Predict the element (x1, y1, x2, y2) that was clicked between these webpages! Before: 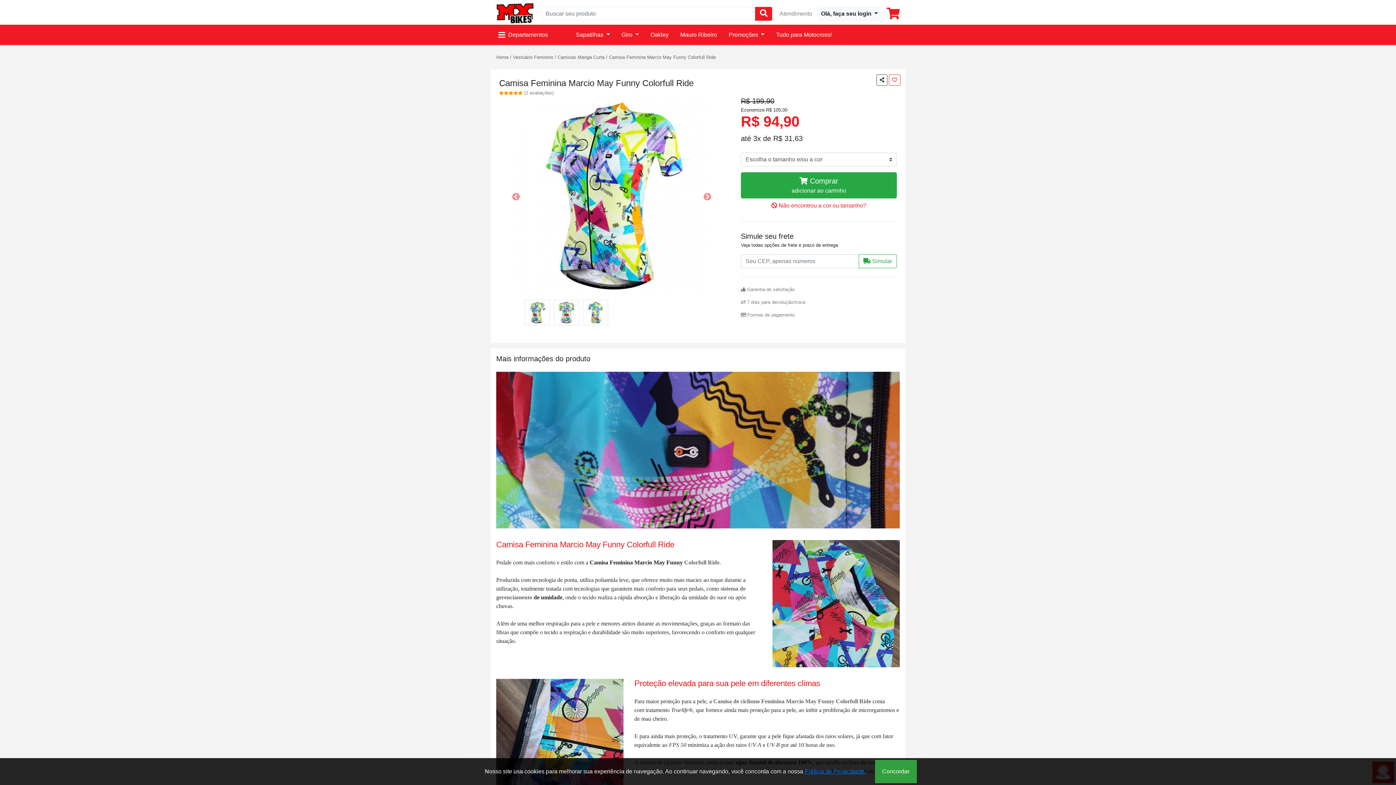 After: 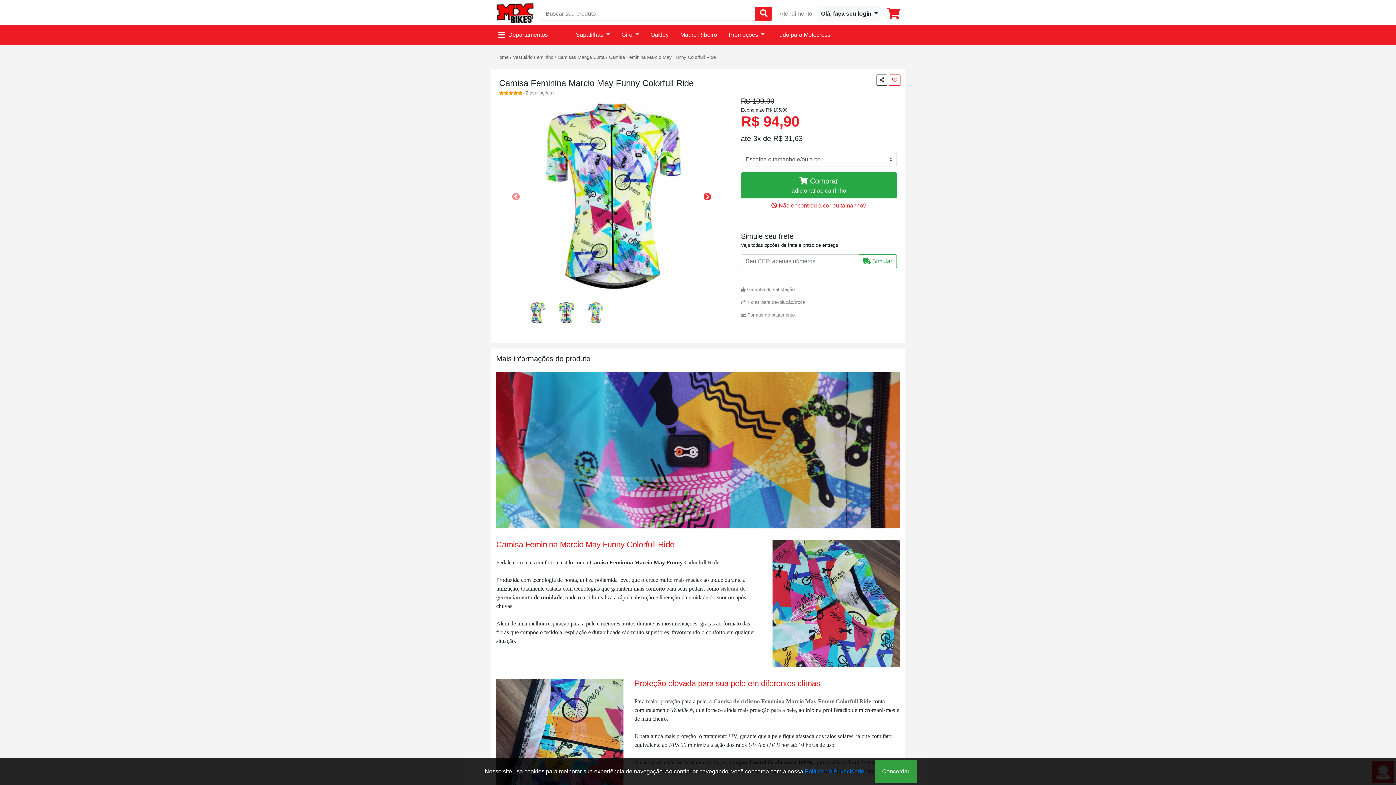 Action: bbox: (690, 102, 724, 291)